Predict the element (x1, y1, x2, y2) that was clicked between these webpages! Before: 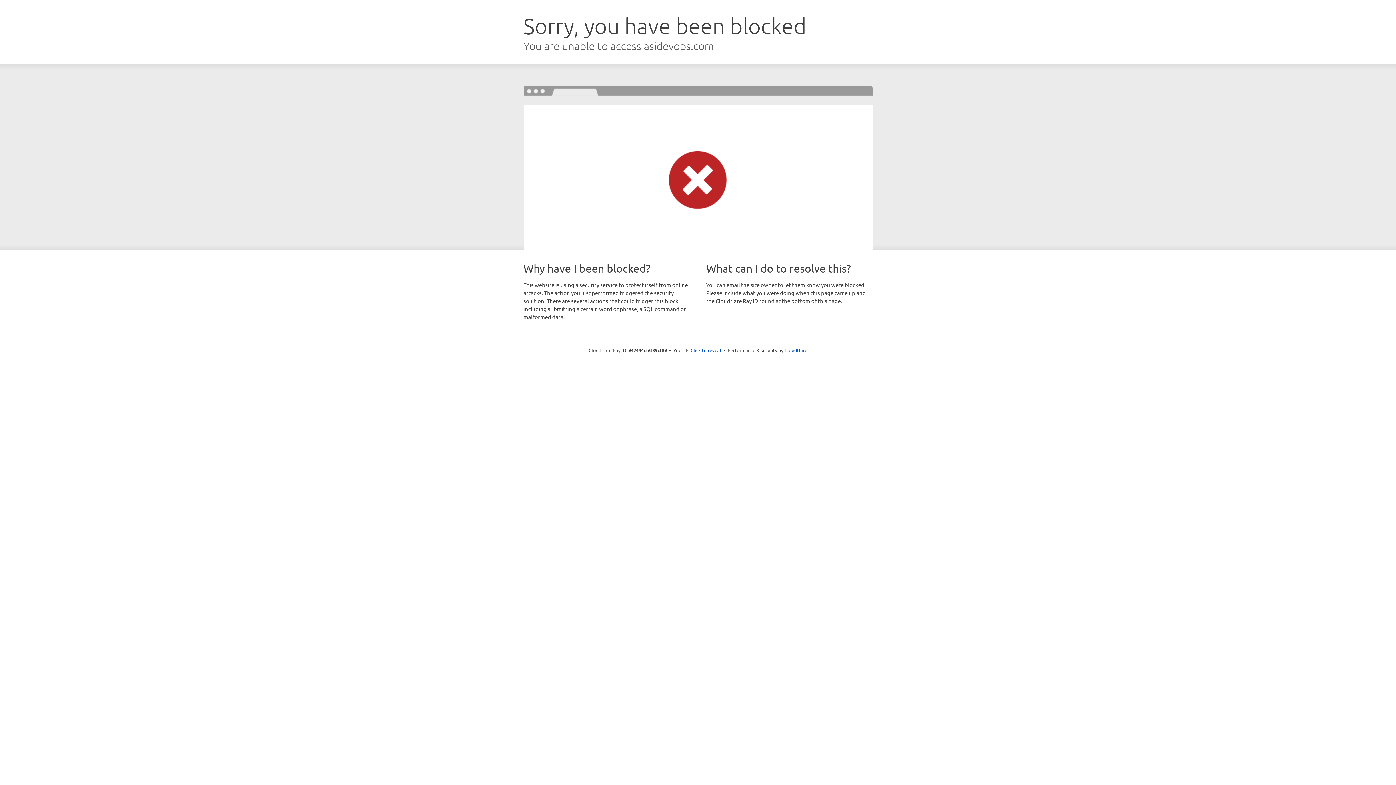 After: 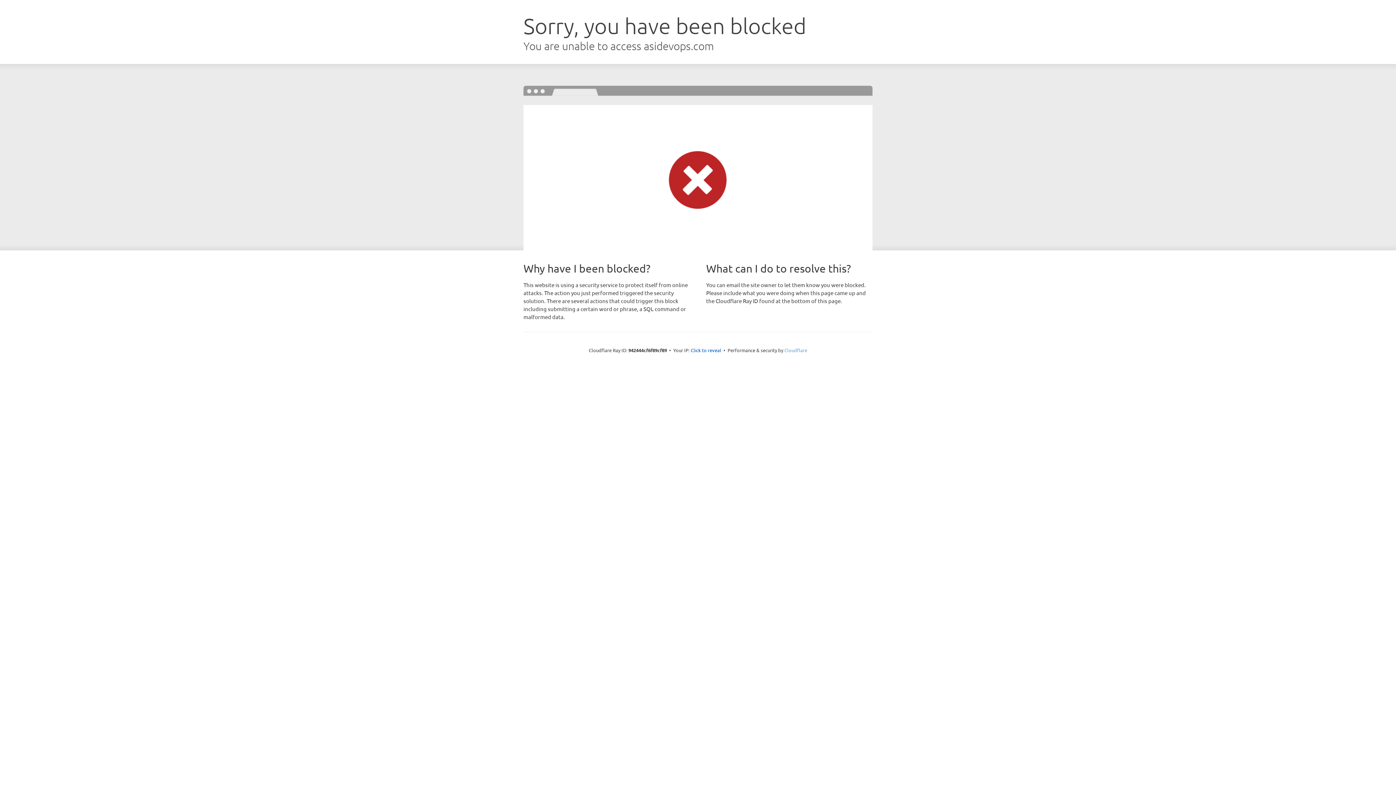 Action: bbox: (784, 347, 807, 353) label: Cloudflare